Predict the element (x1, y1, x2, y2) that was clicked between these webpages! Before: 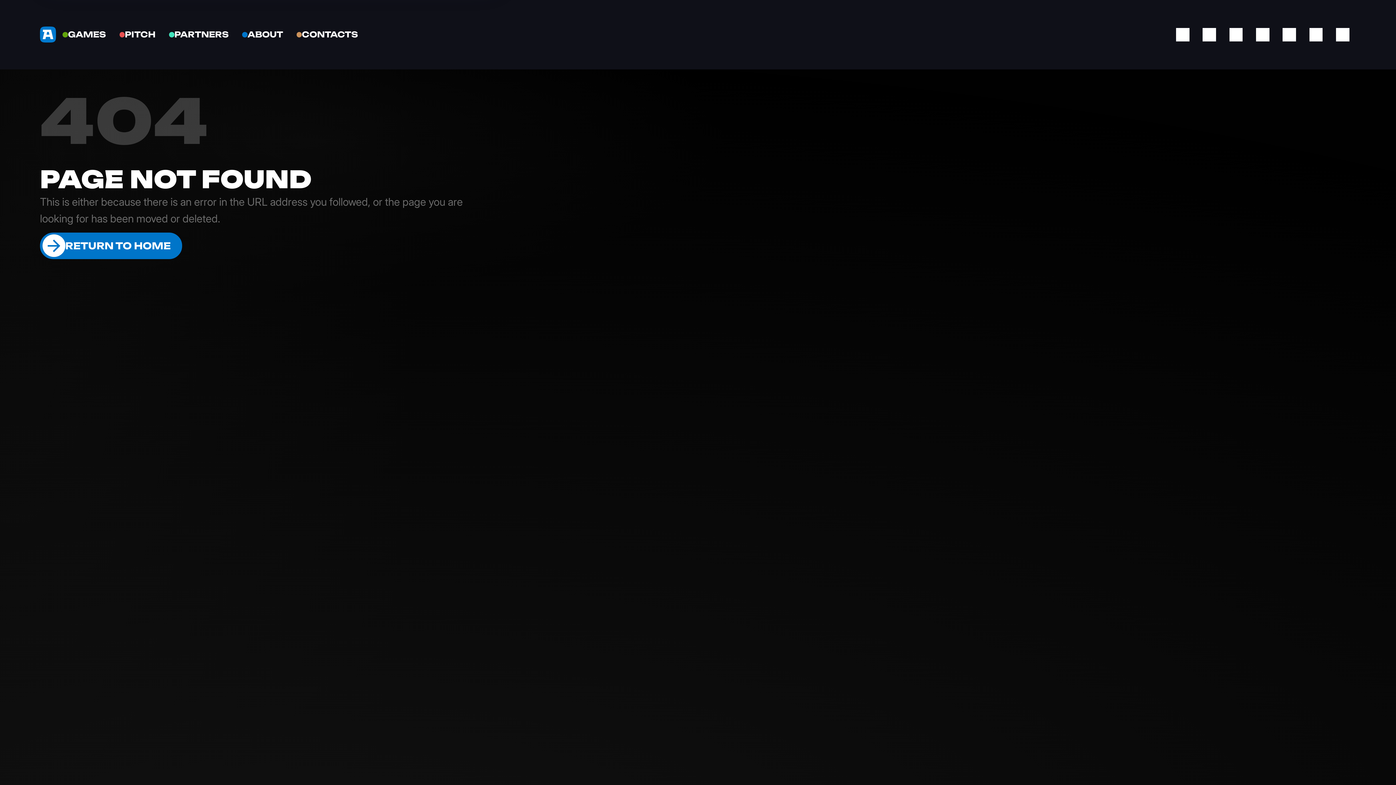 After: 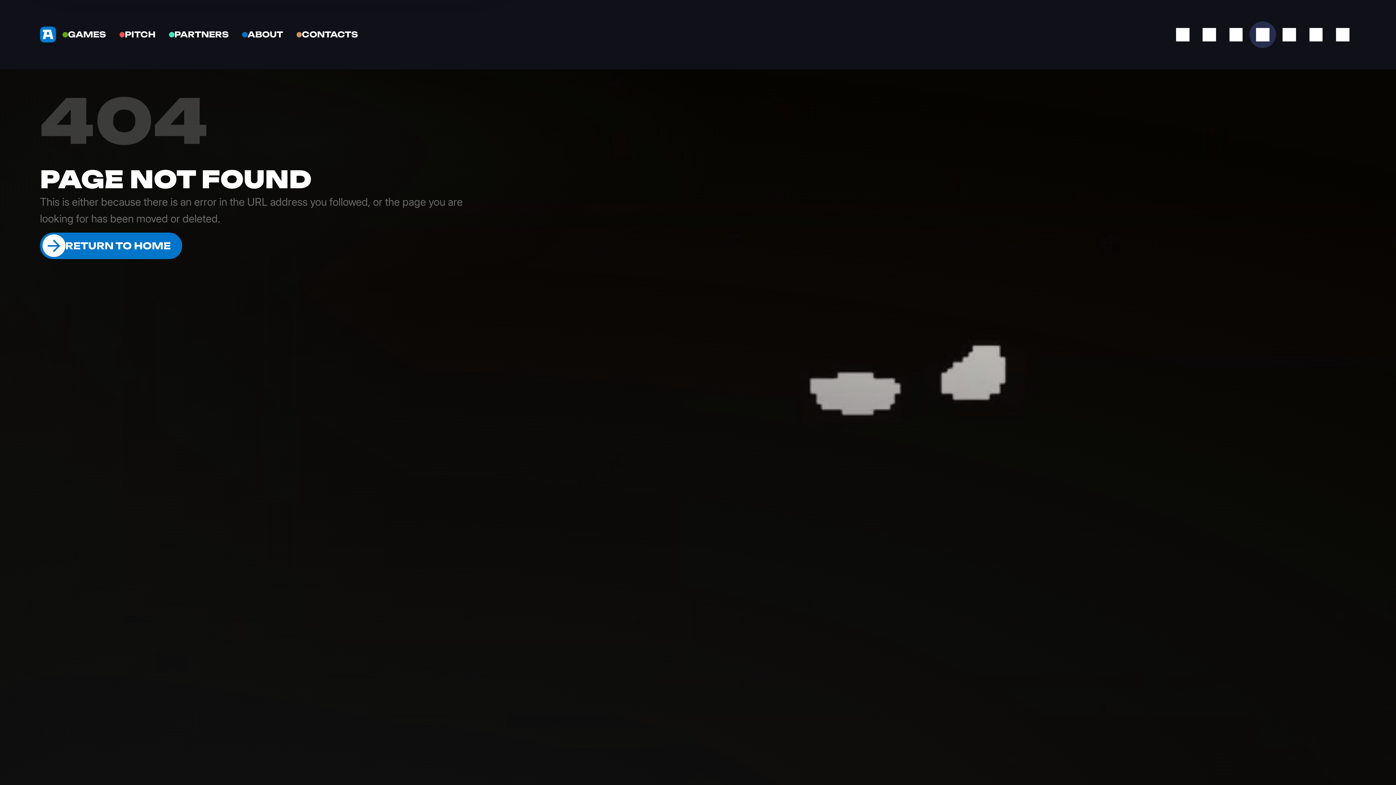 Action: bbox: (1249, 21, 1276, 47)